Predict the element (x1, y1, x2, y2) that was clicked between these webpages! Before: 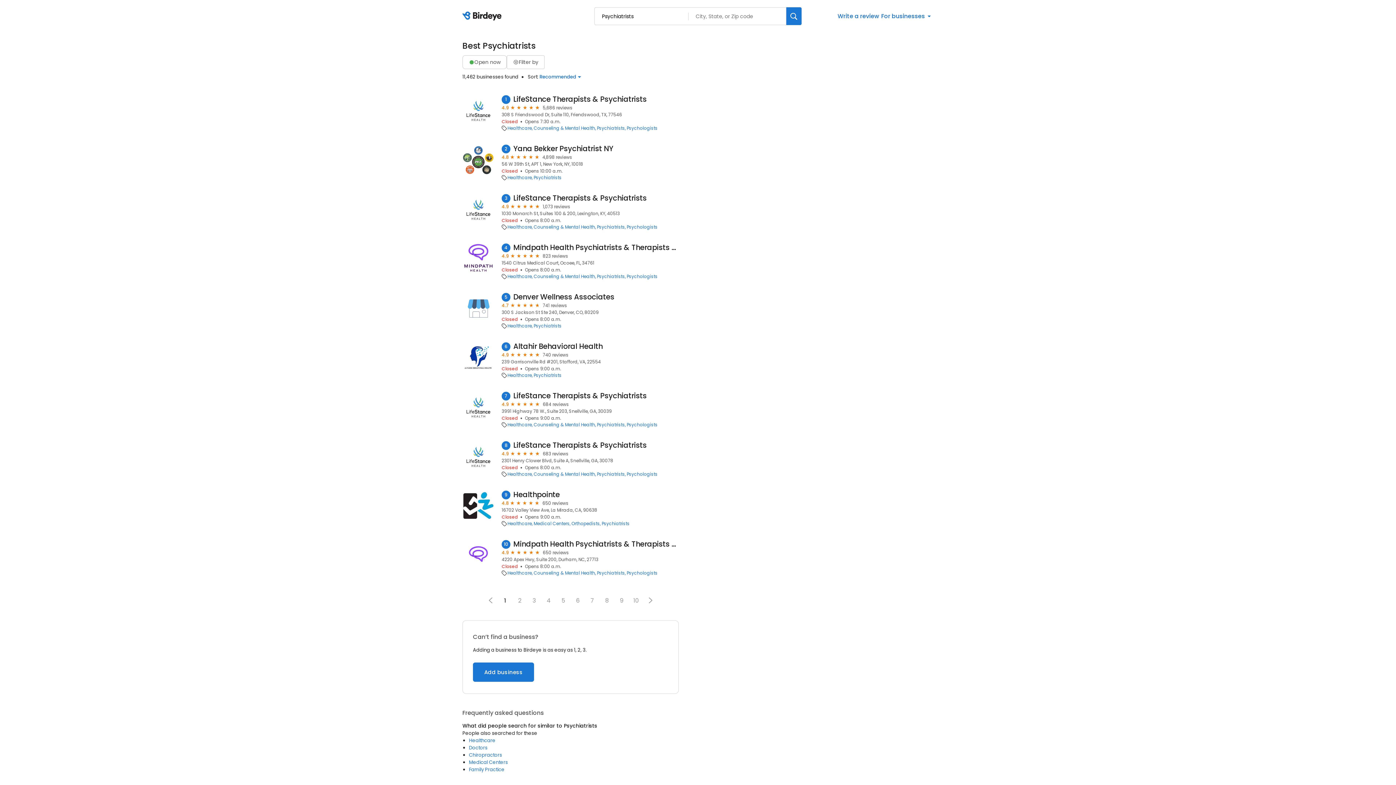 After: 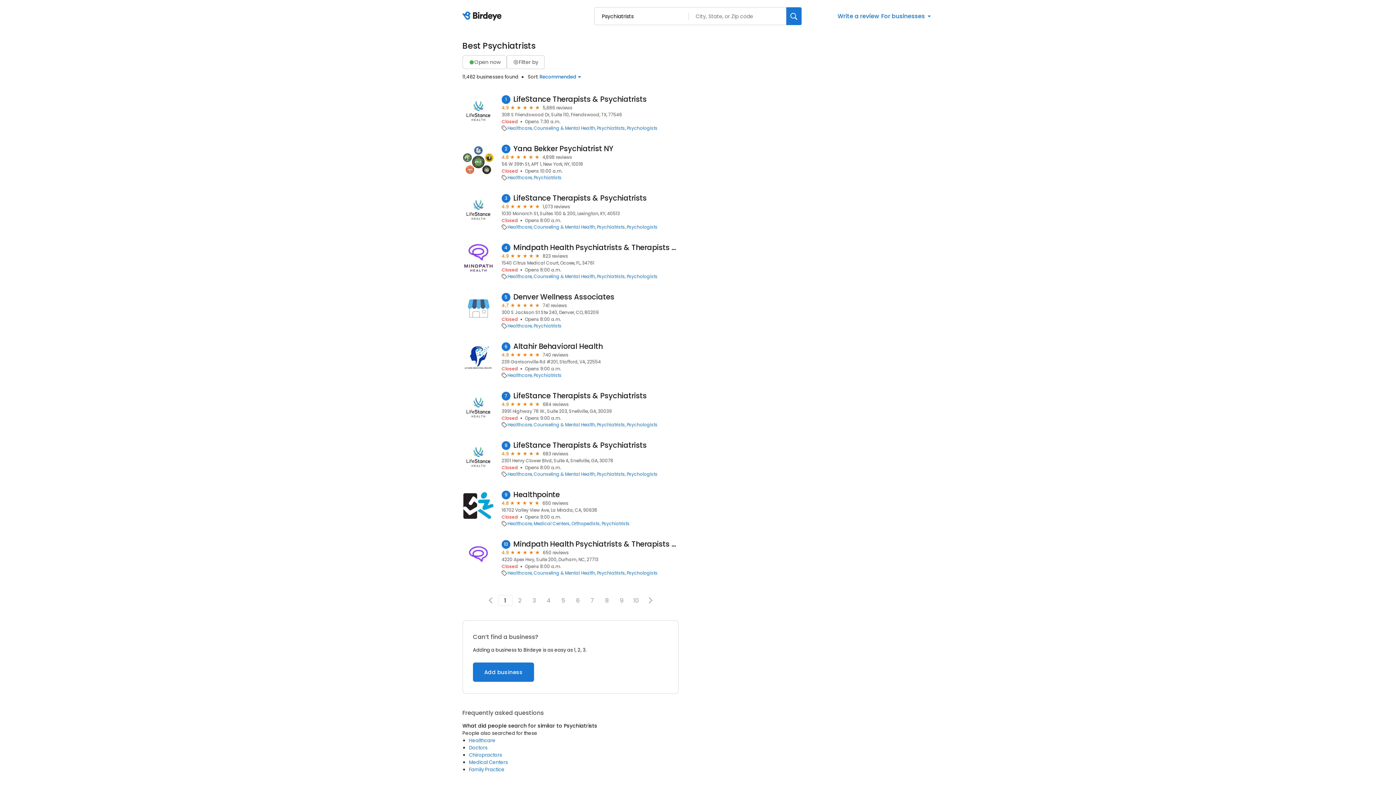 Action: bbox: (498, 595, 512, 605) label: 1